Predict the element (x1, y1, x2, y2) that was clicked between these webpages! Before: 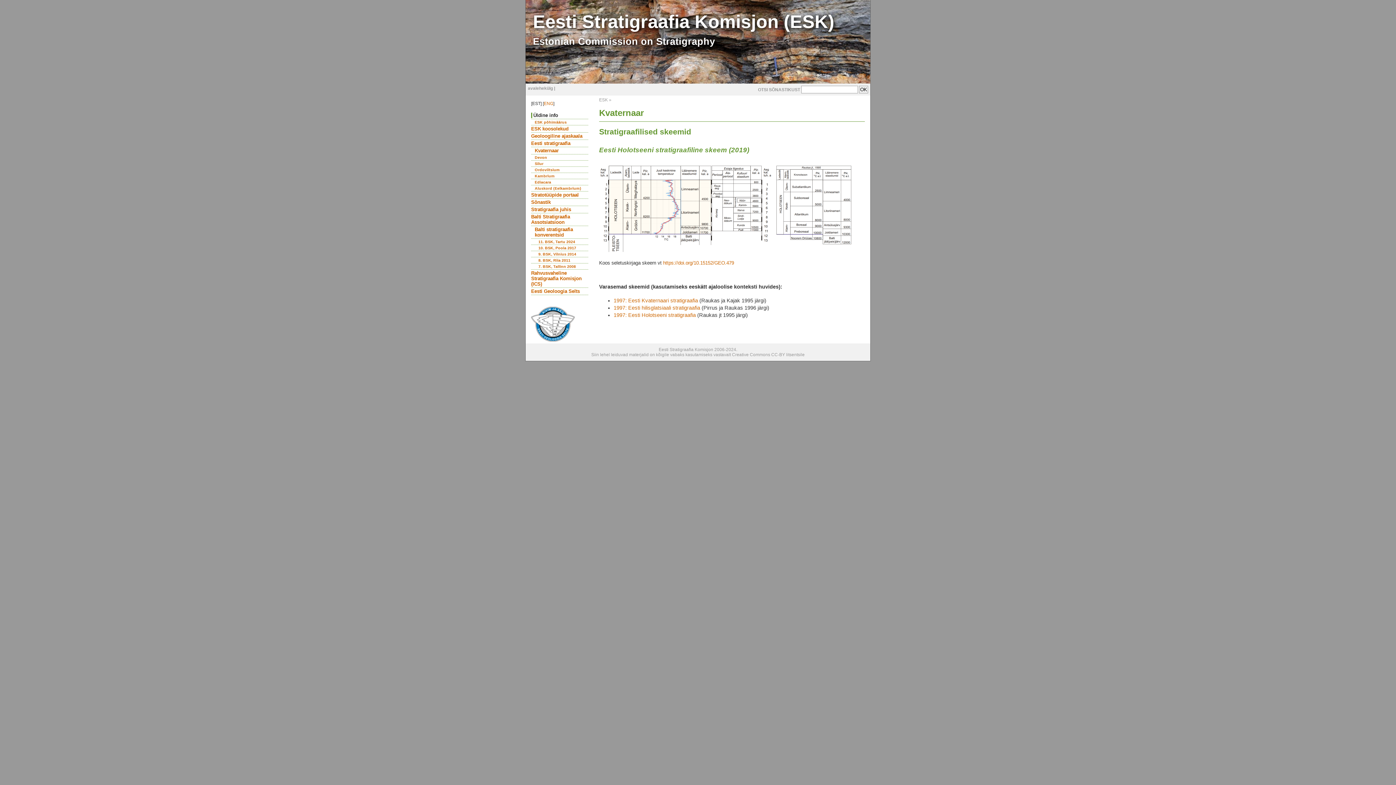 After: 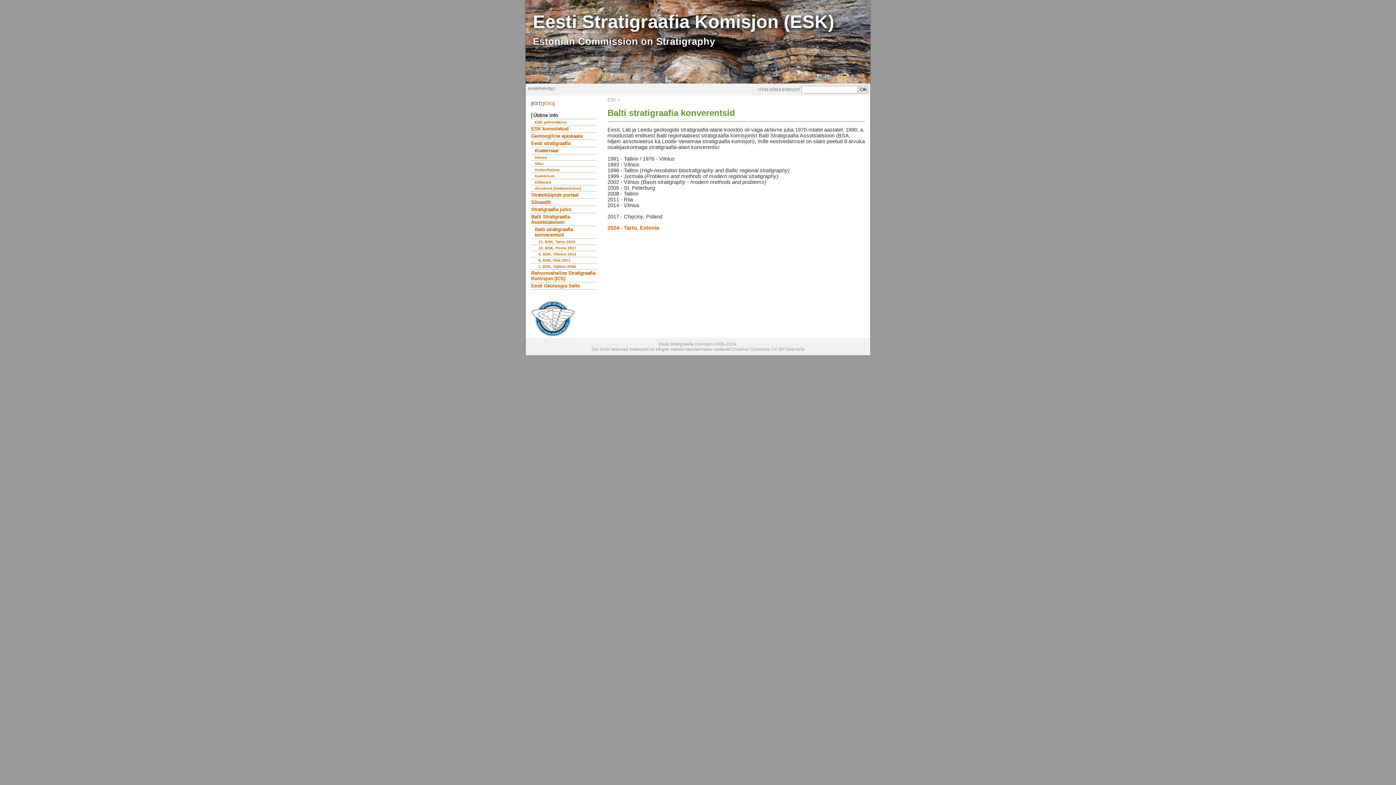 Action: label: Balti stratigraafia konverentsid bbox: (534, 226, 573, 237)